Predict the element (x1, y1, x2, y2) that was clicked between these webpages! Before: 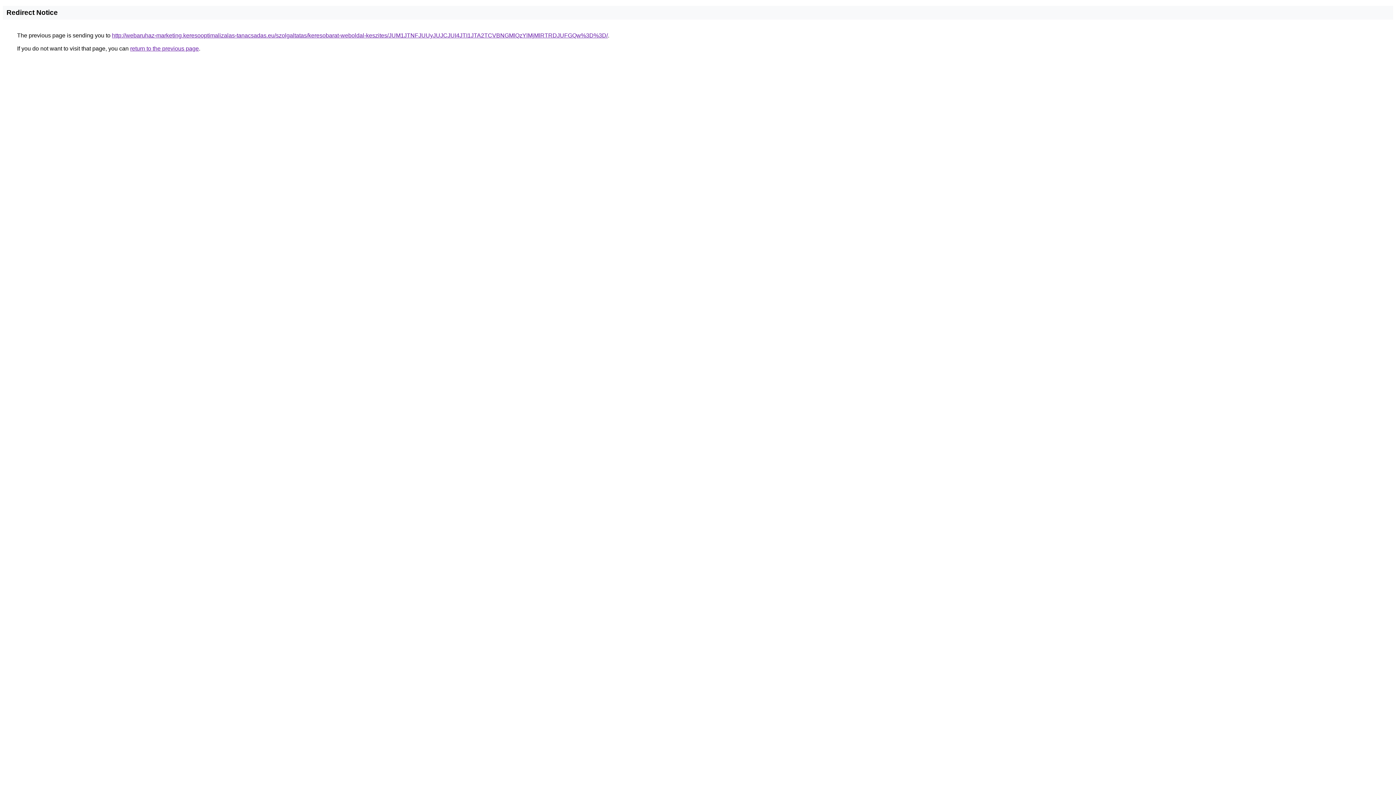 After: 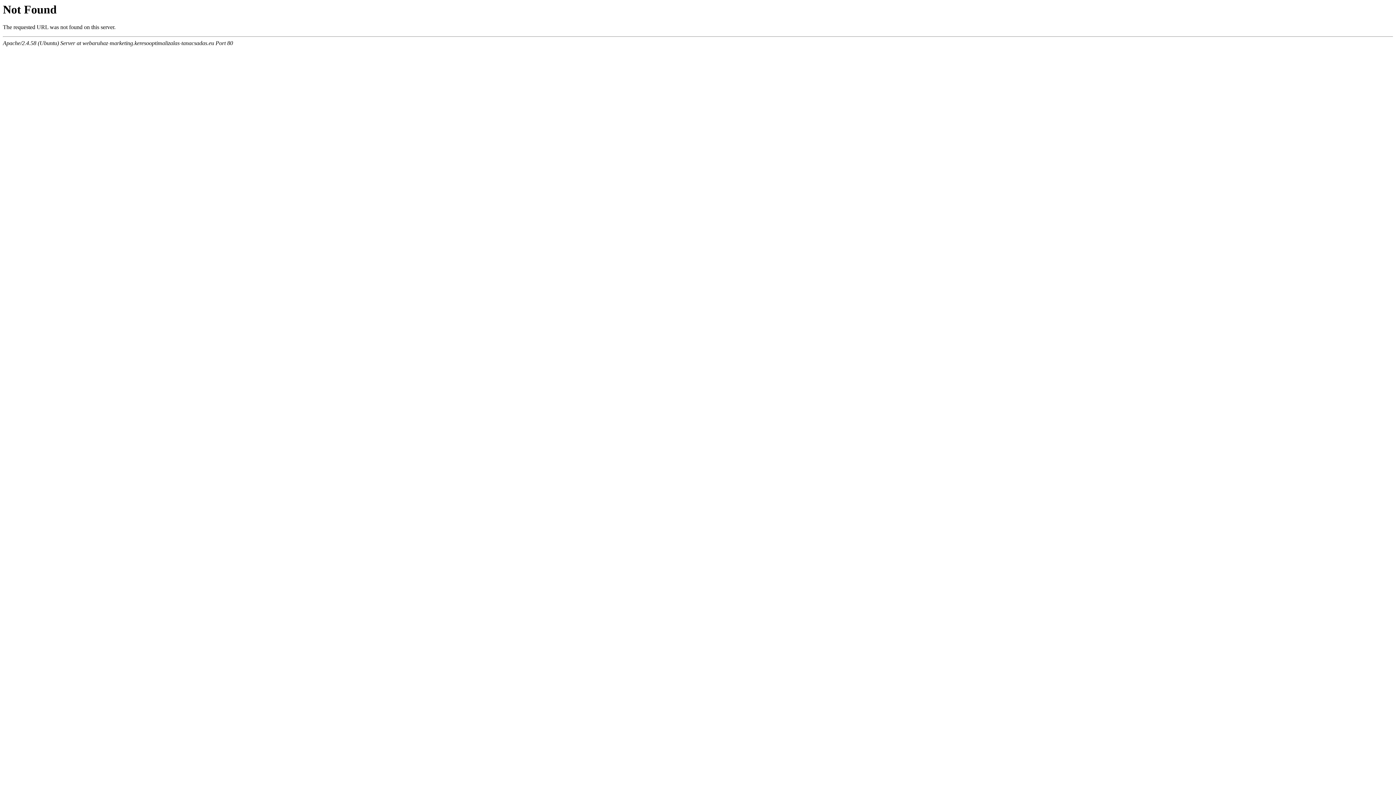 Action: bbox: (112, 32, 608, 38) label: http://webaruhaz-marketing.keresooptimalizalas-tanacsadas.eu/szolgaltatas/keresobarat-weboldal-keszites/JUM1JTNFJUUyJUJCJUI4JTI1JTA2TCVBNGMlQzYlMjMlRTRDJUFGQw%3D%3D/